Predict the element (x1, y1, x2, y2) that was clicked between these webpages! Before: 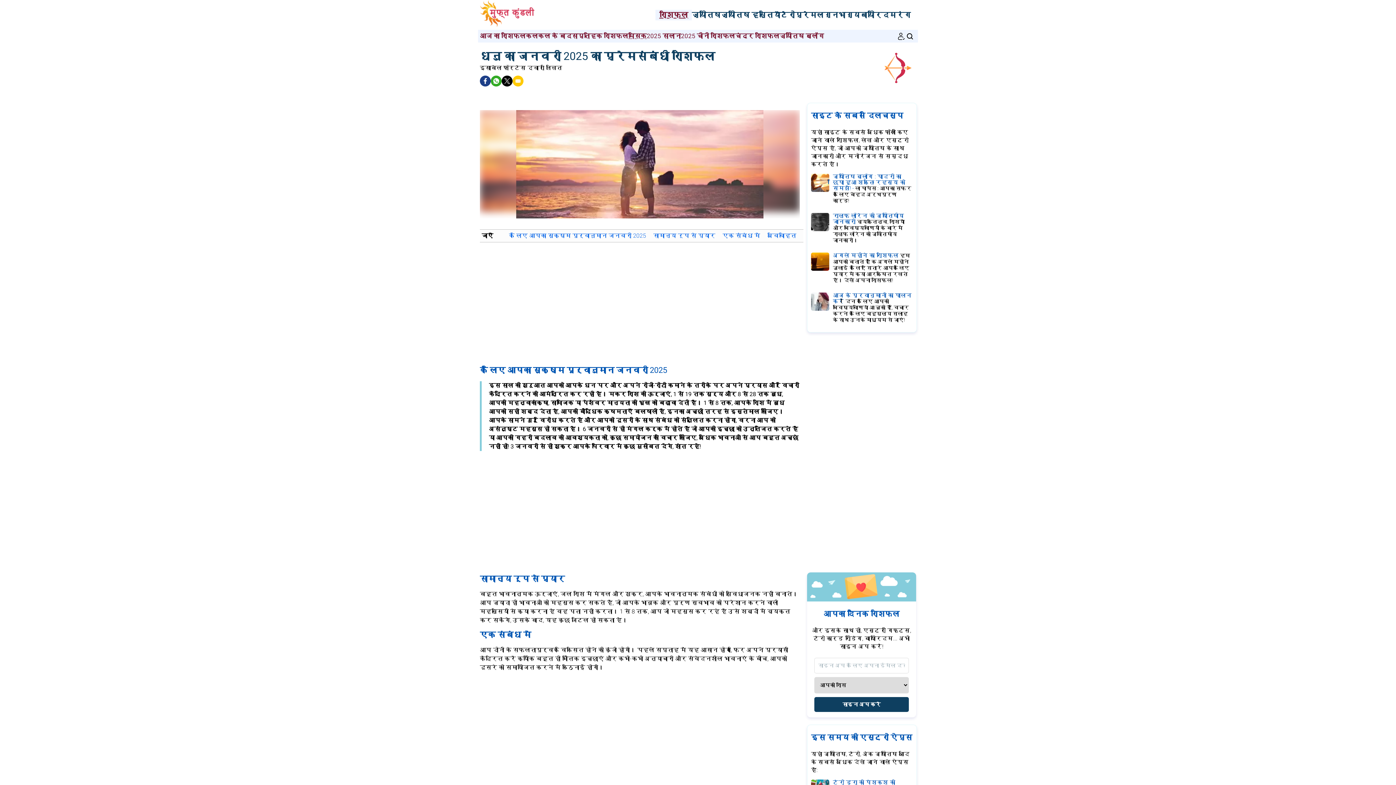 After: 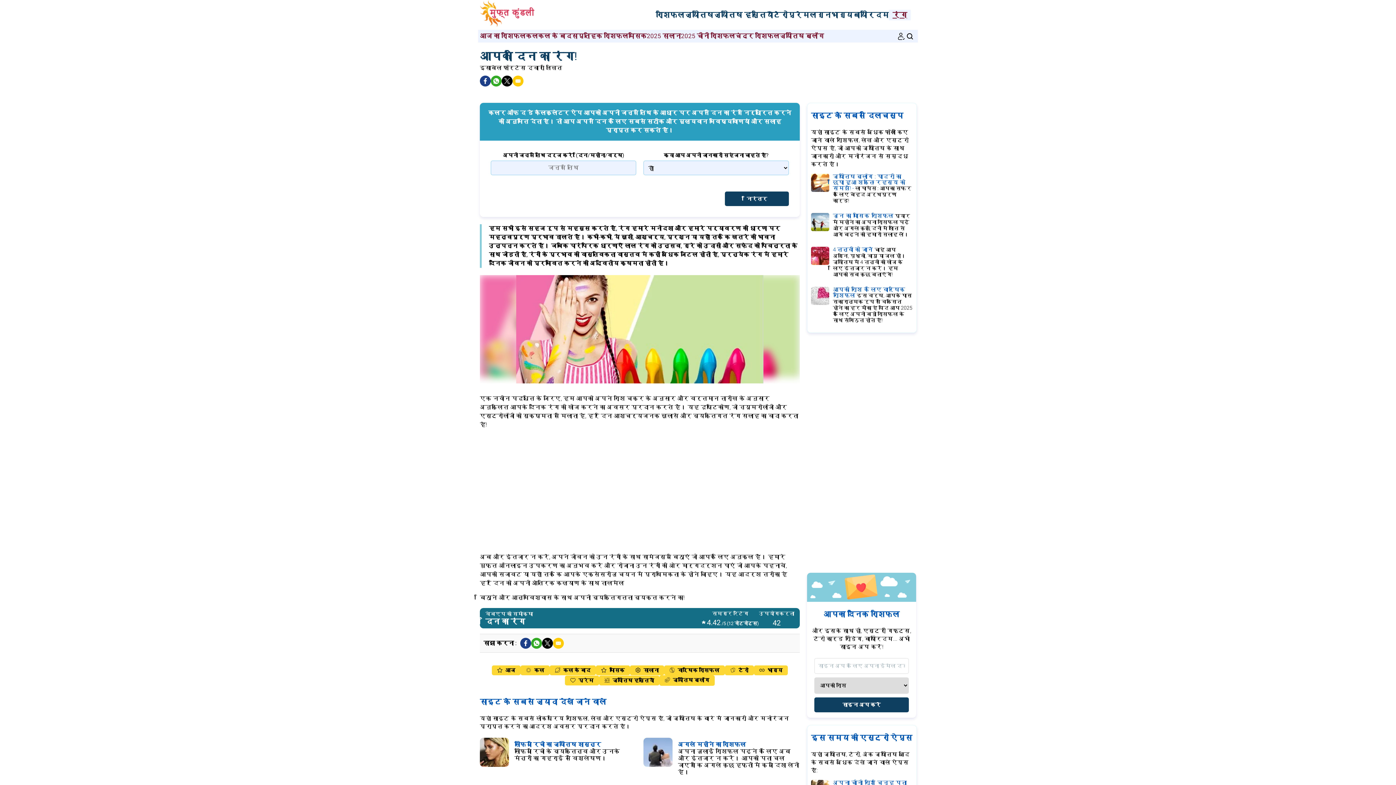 Action: bbox: (896, 9, 910, 20) label: रंग